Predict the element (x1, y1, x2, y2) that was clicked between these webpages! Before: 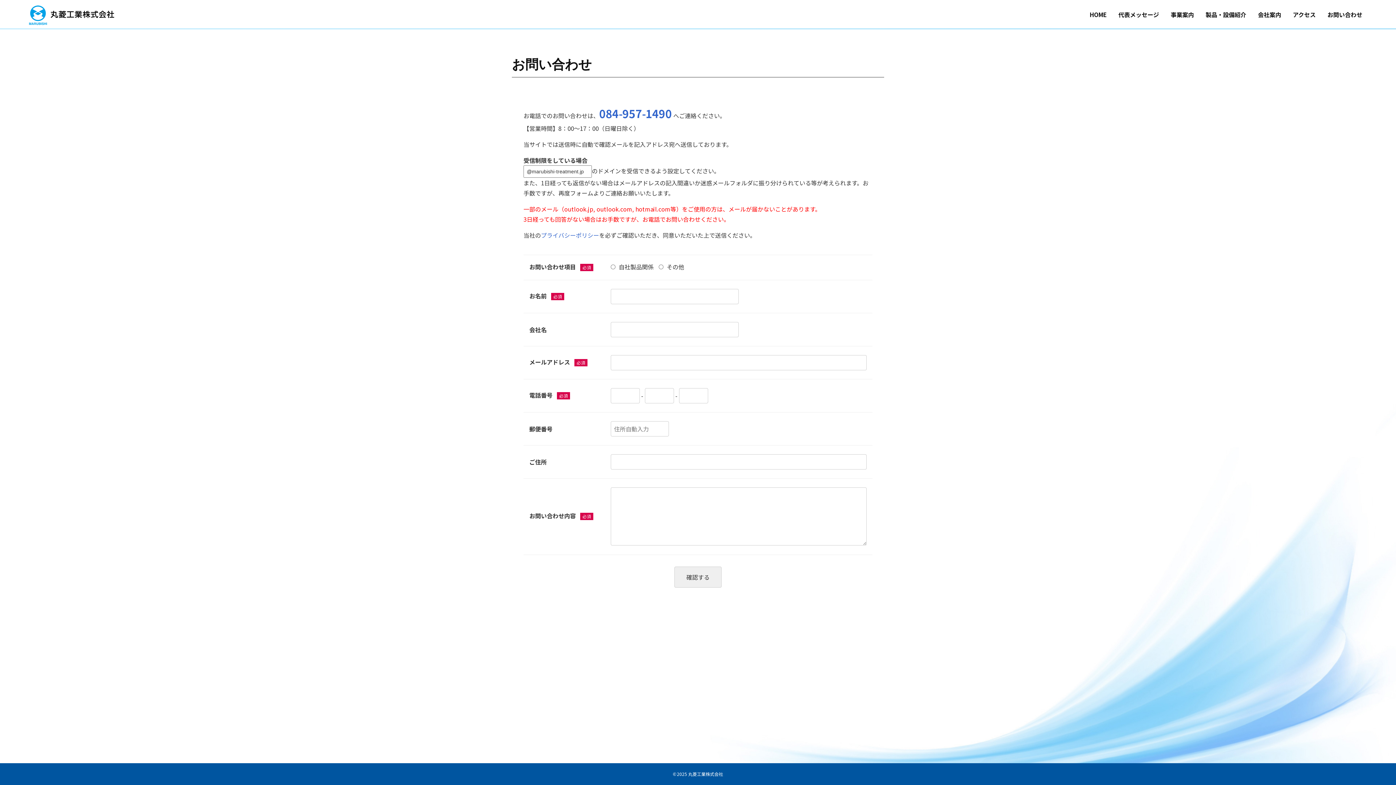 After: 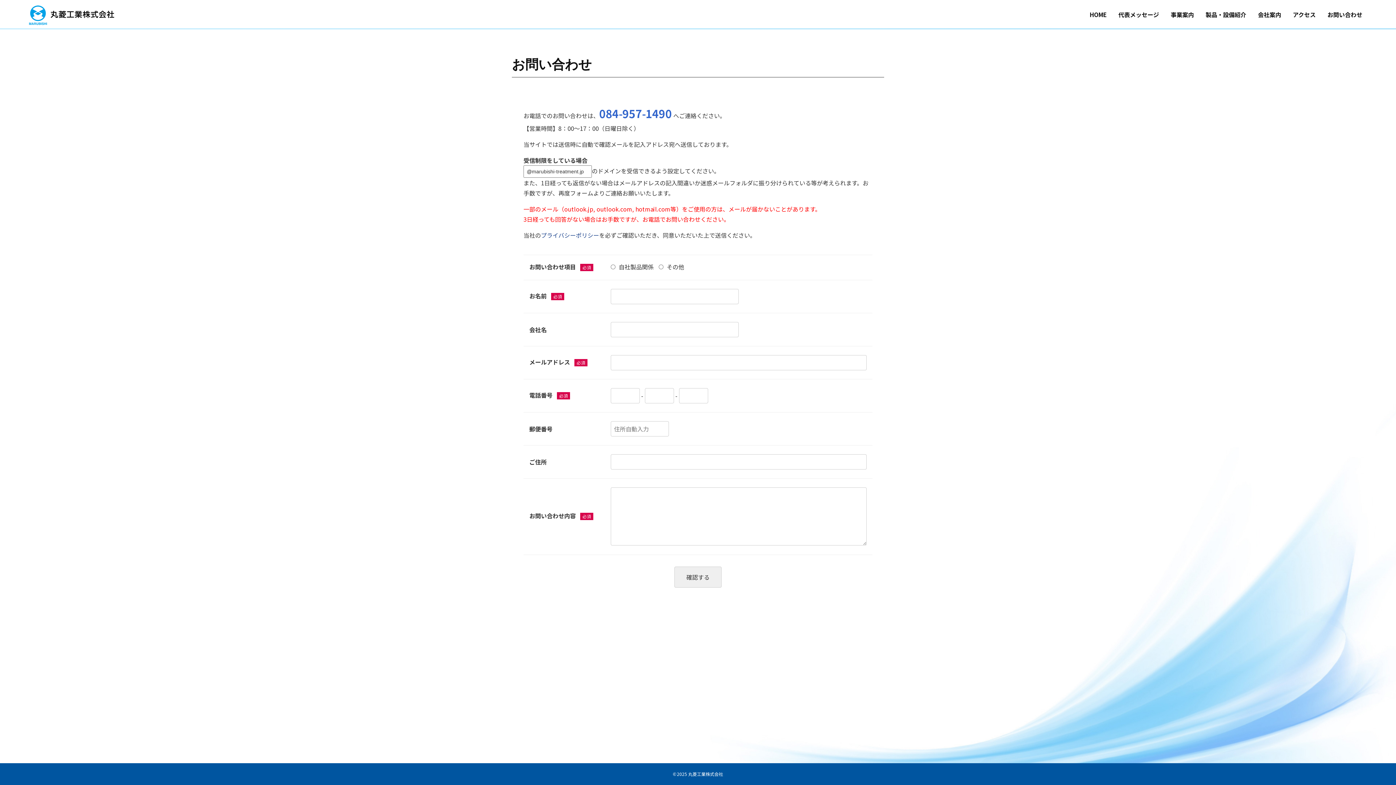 Action: label: プライバシーポリシー bbox: (541, 230, 599, 239)